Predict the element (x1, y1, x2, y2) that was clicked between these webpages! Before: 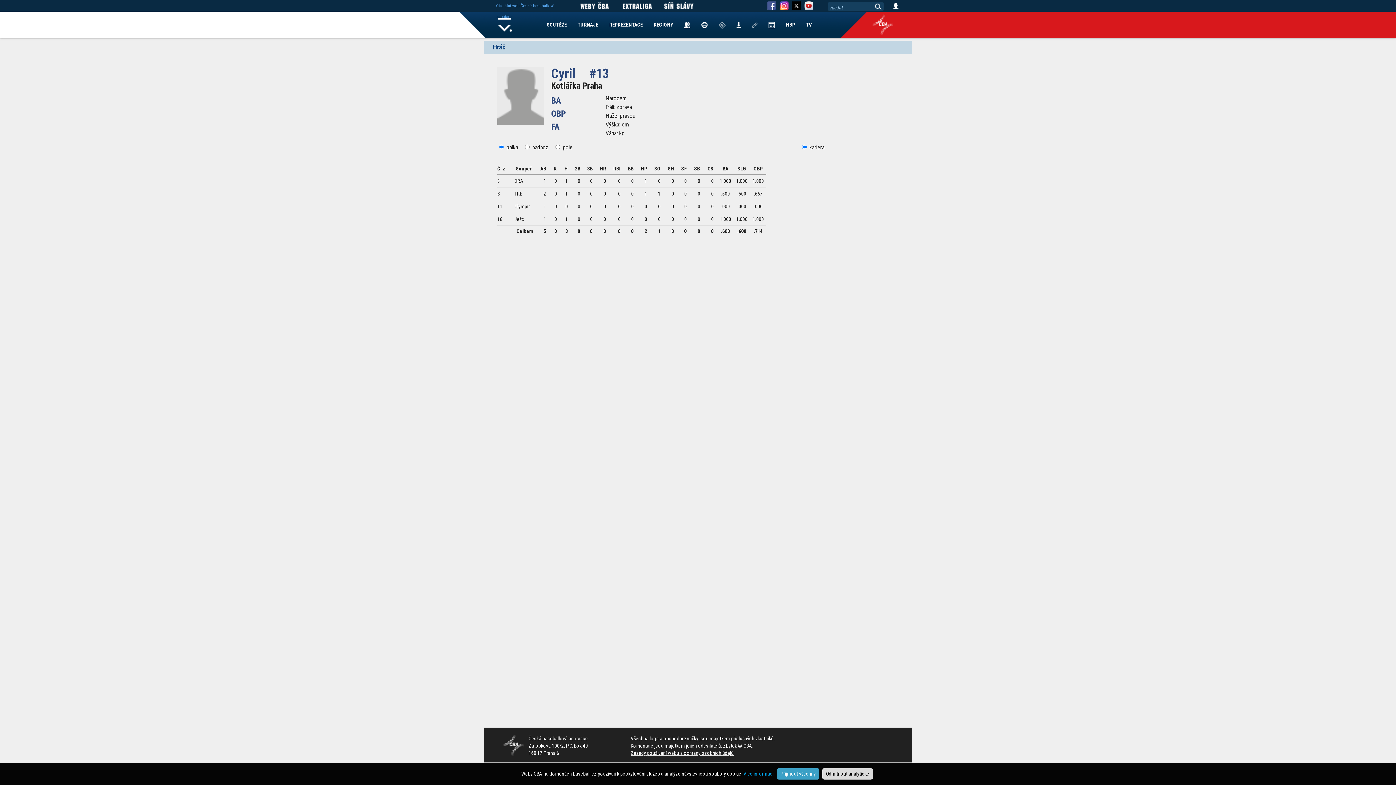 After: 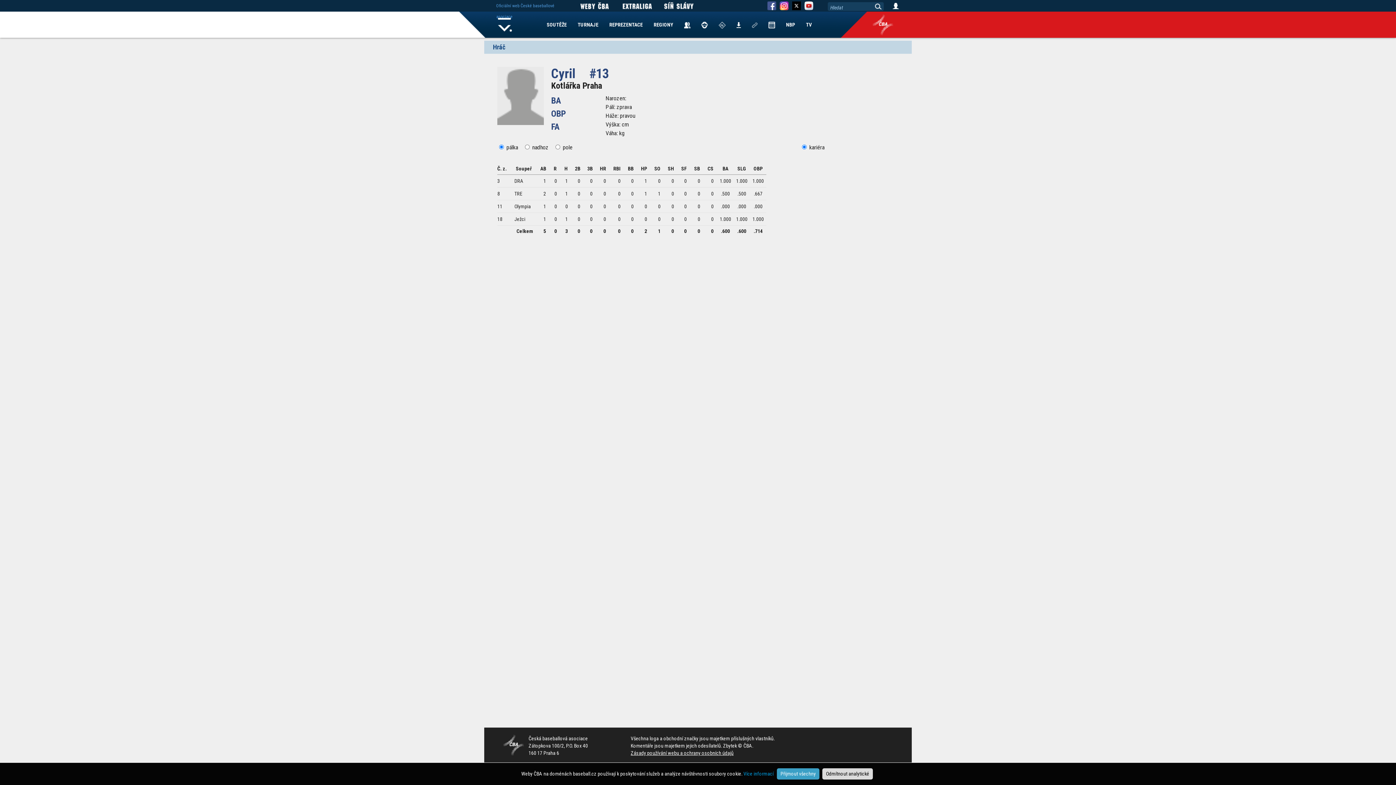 Action: bbox: (804, 2, 813, 8)